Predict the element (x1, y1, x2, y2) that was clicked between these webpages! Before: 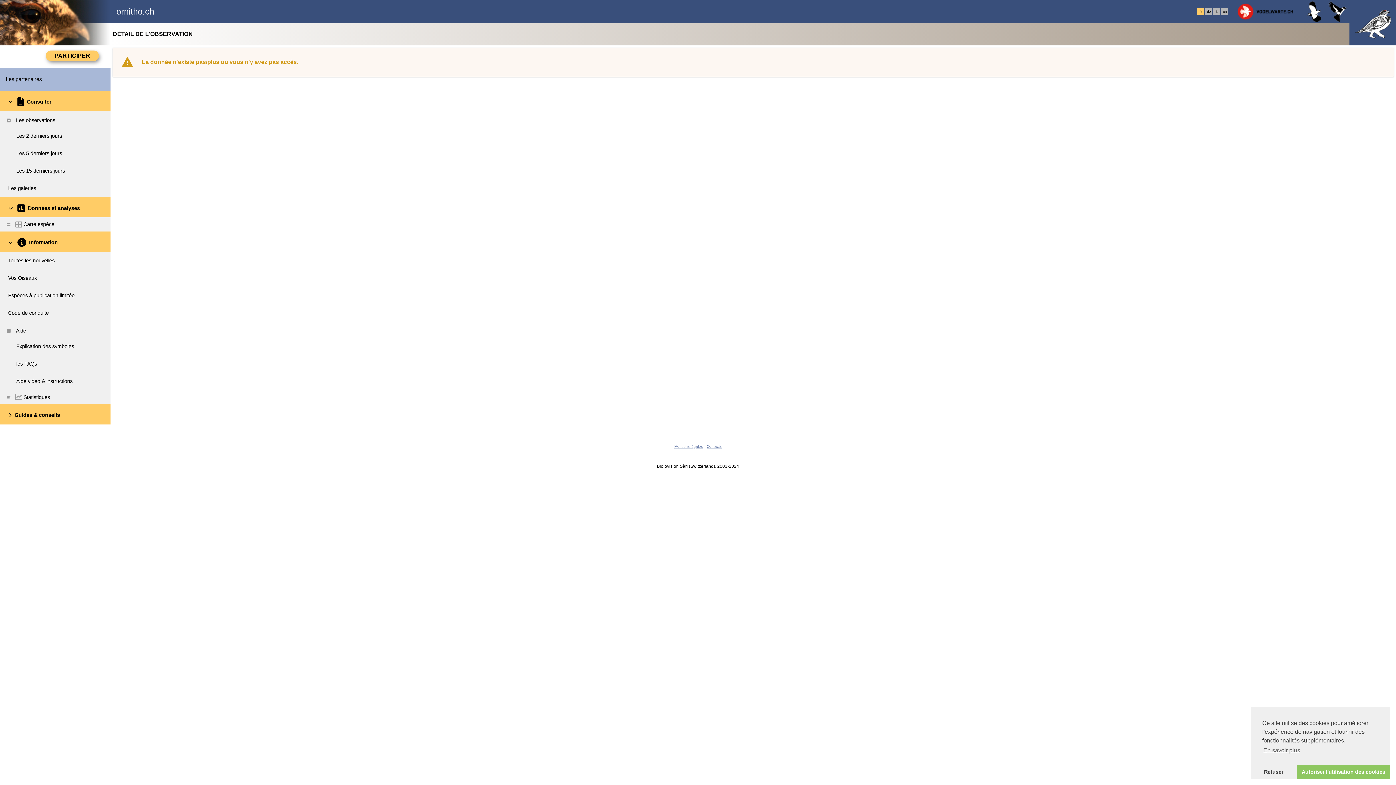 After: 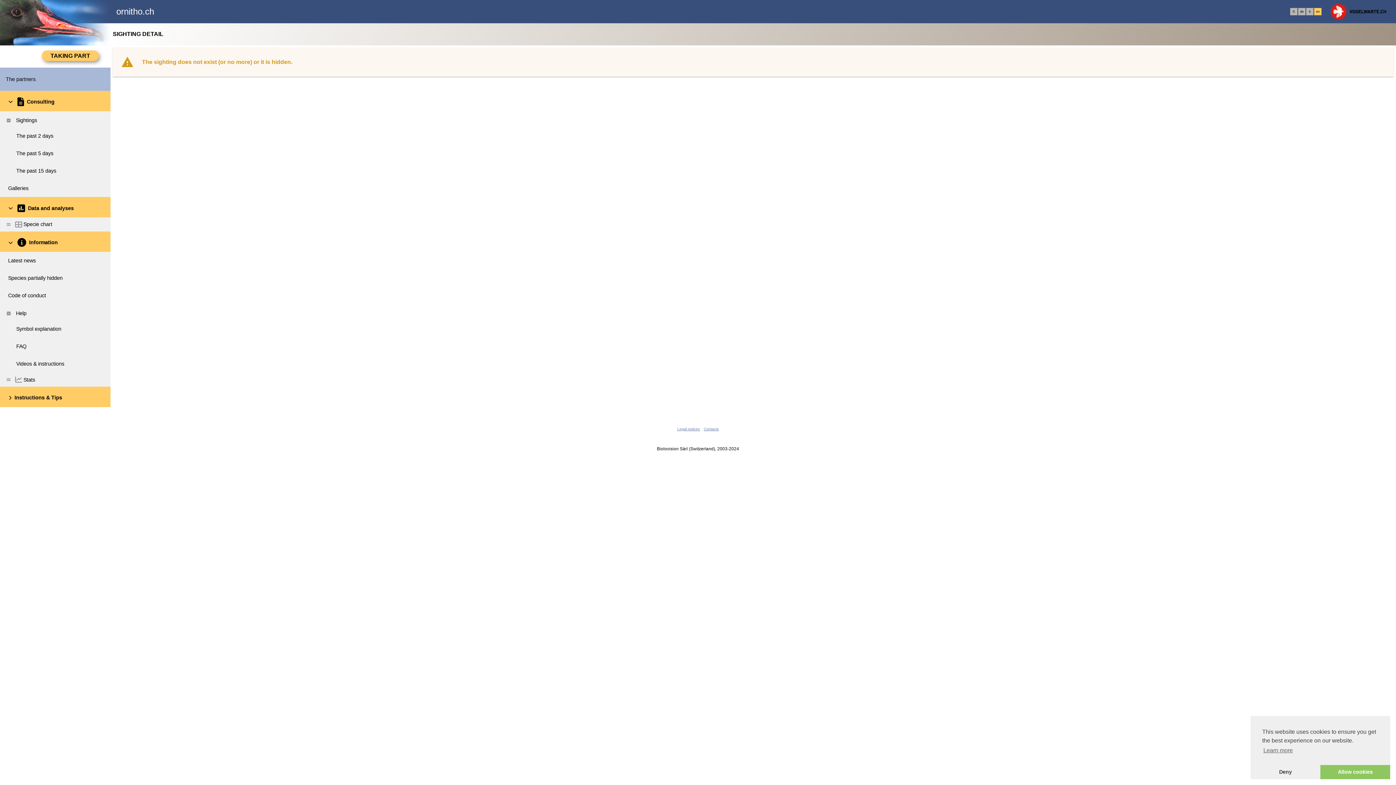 Action: label: en bbox: (1223, 9, 1226, 13)